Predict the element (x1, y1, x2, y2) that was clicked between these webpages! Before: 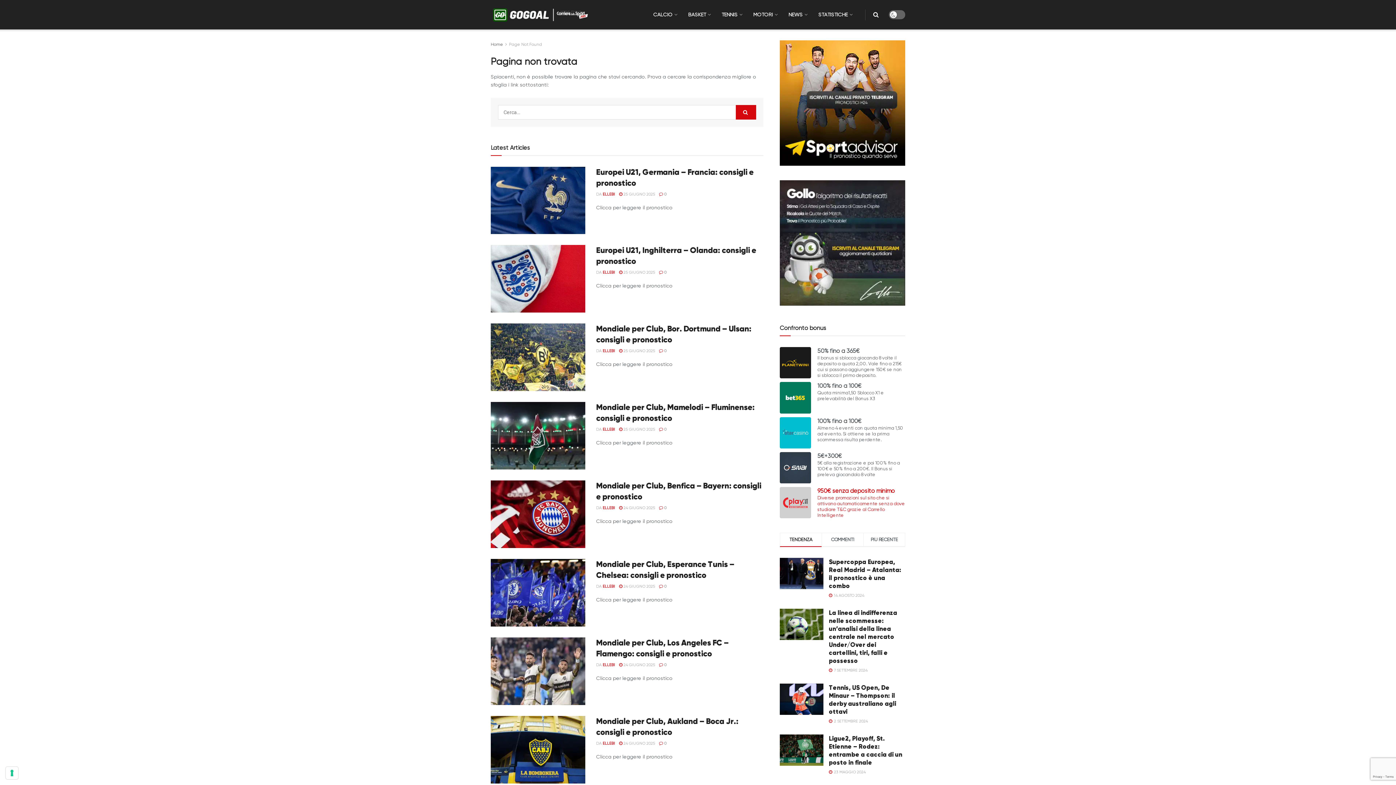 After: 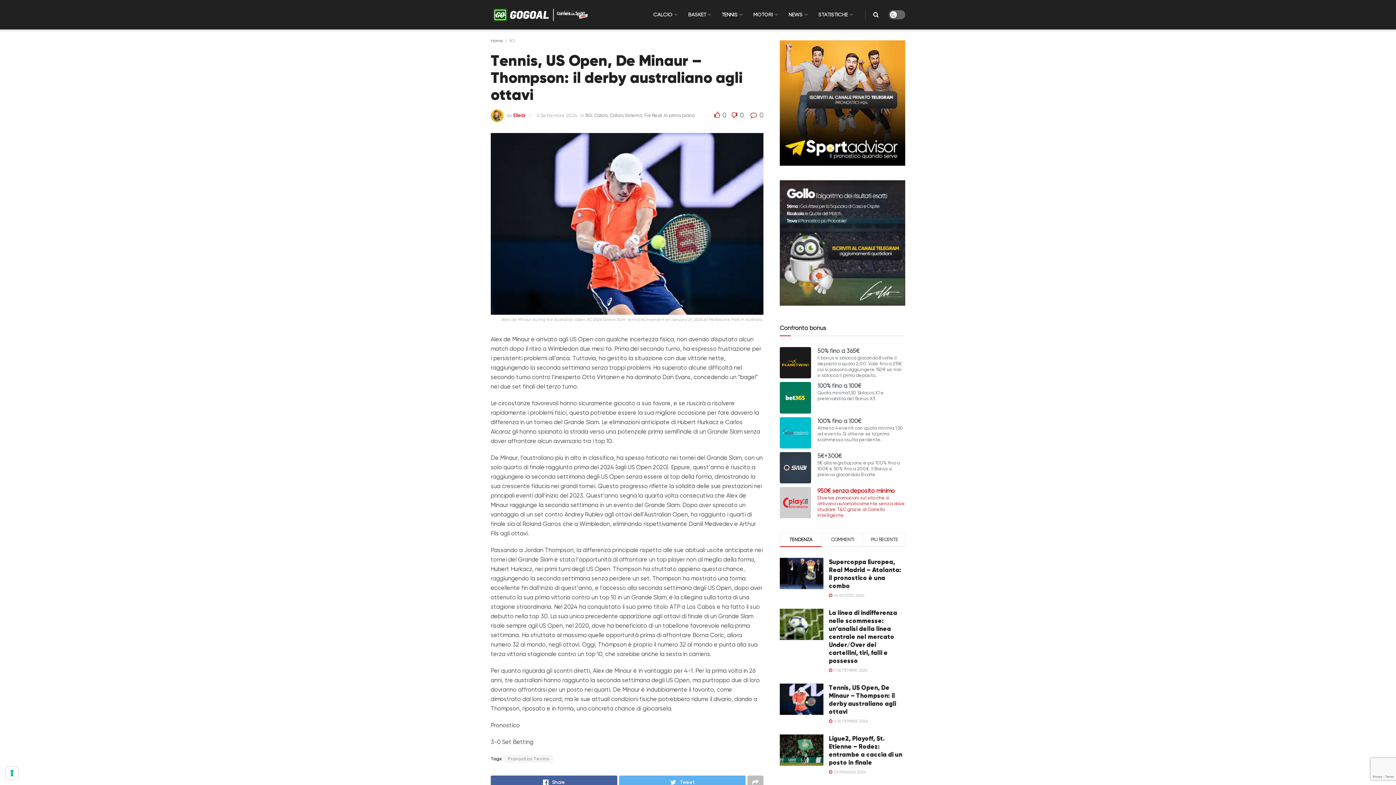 Action: label: Tennis, US Open, De Minaur – Thompson: il derby australiano agli ottavi bbox: (829, 684, 896, 716)